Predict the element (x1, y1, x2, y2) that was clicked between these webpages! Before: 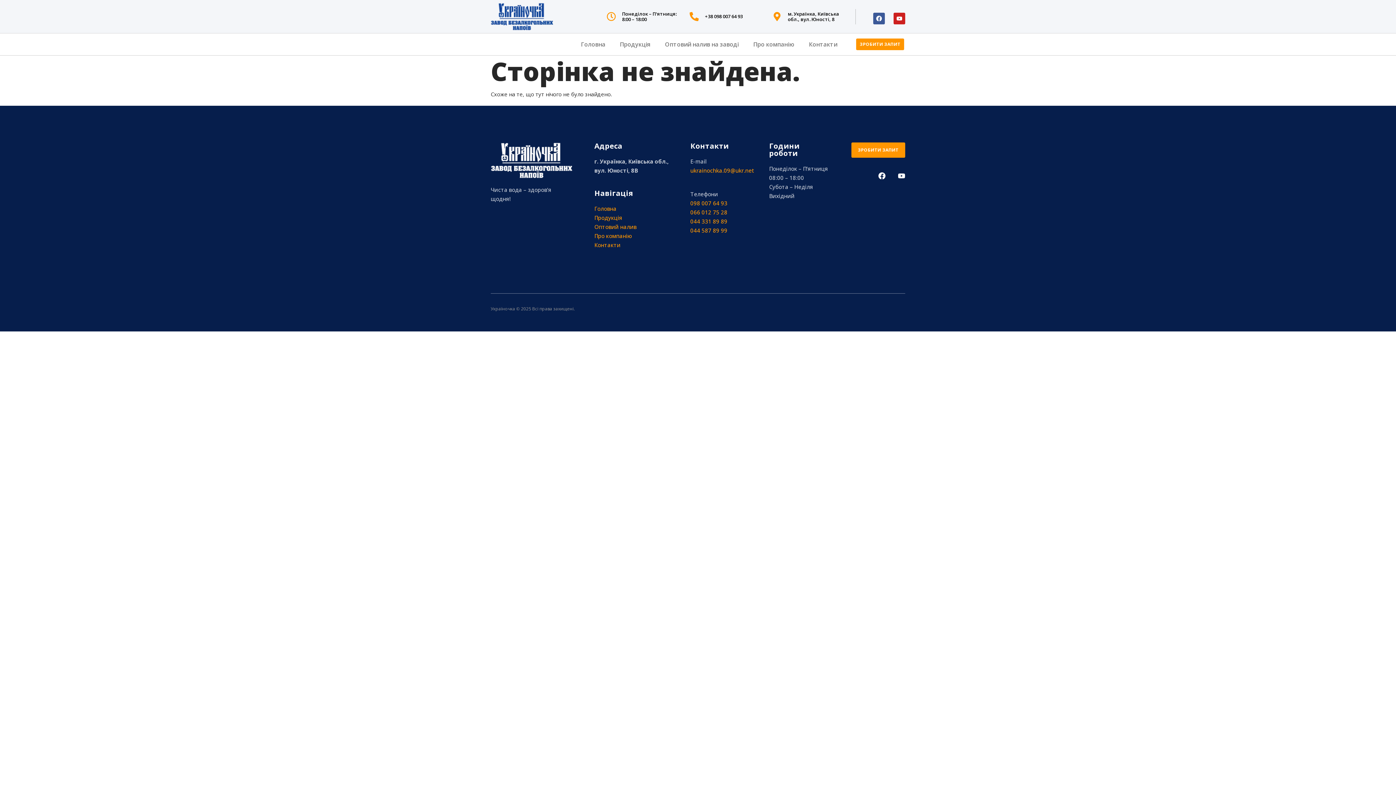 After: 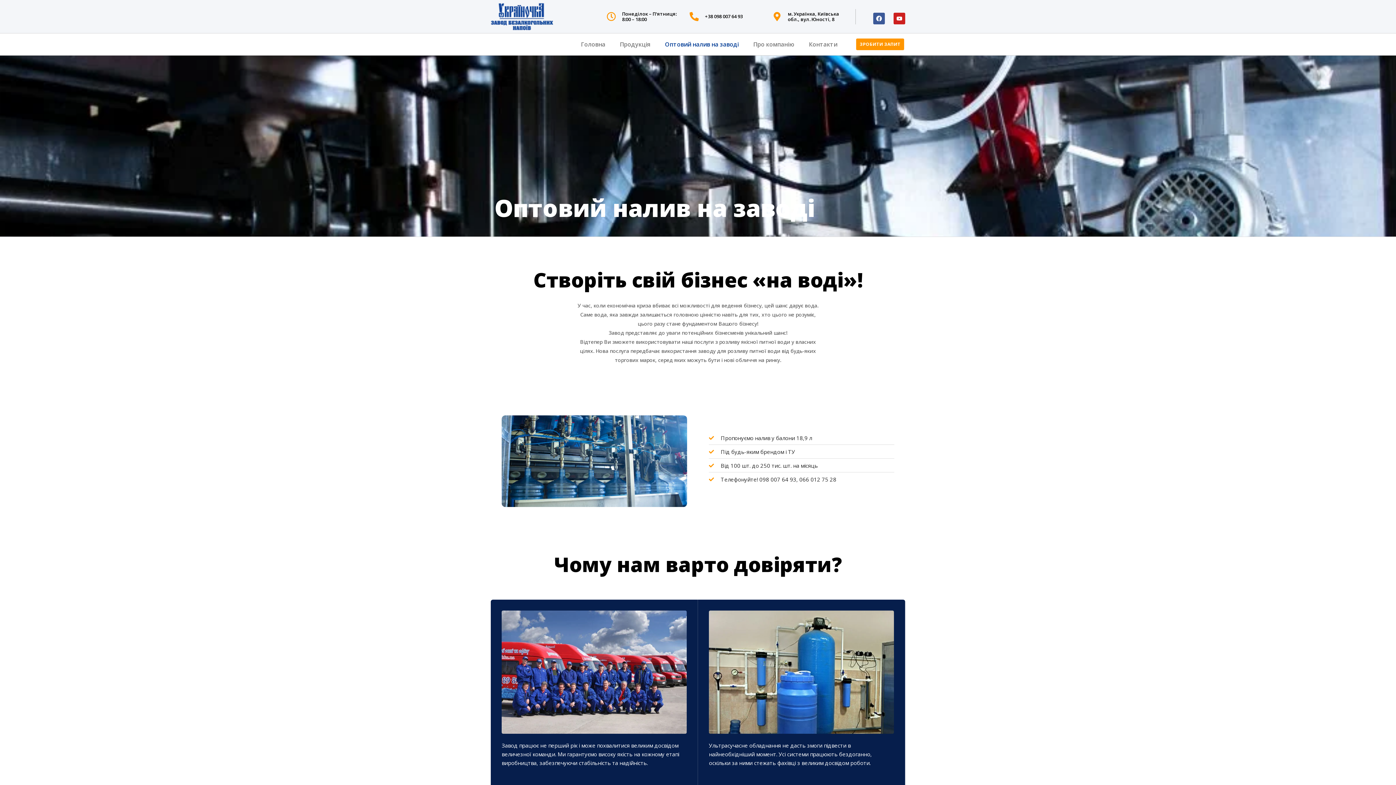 Action: label: Оптовий налив на заводі bbox: (657, 36, 746, 52)